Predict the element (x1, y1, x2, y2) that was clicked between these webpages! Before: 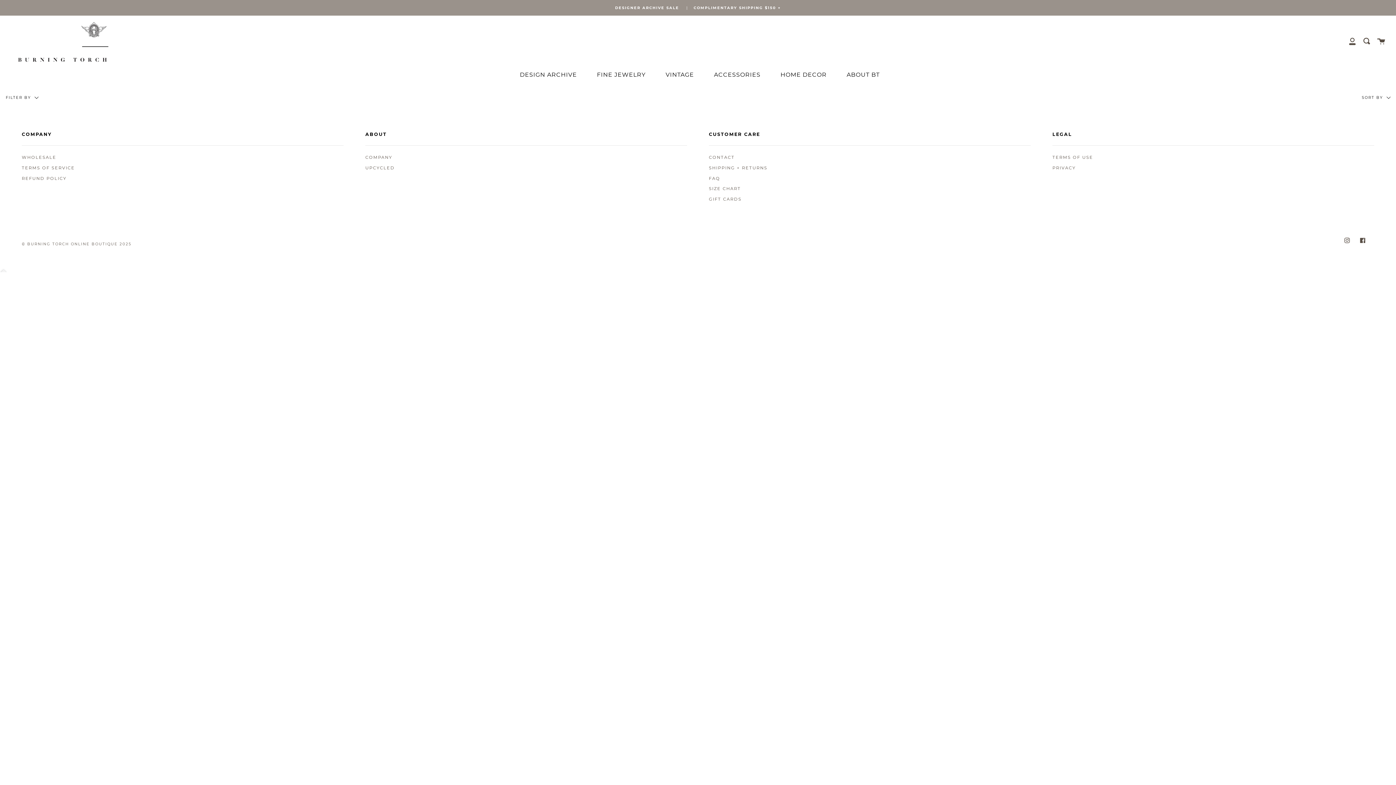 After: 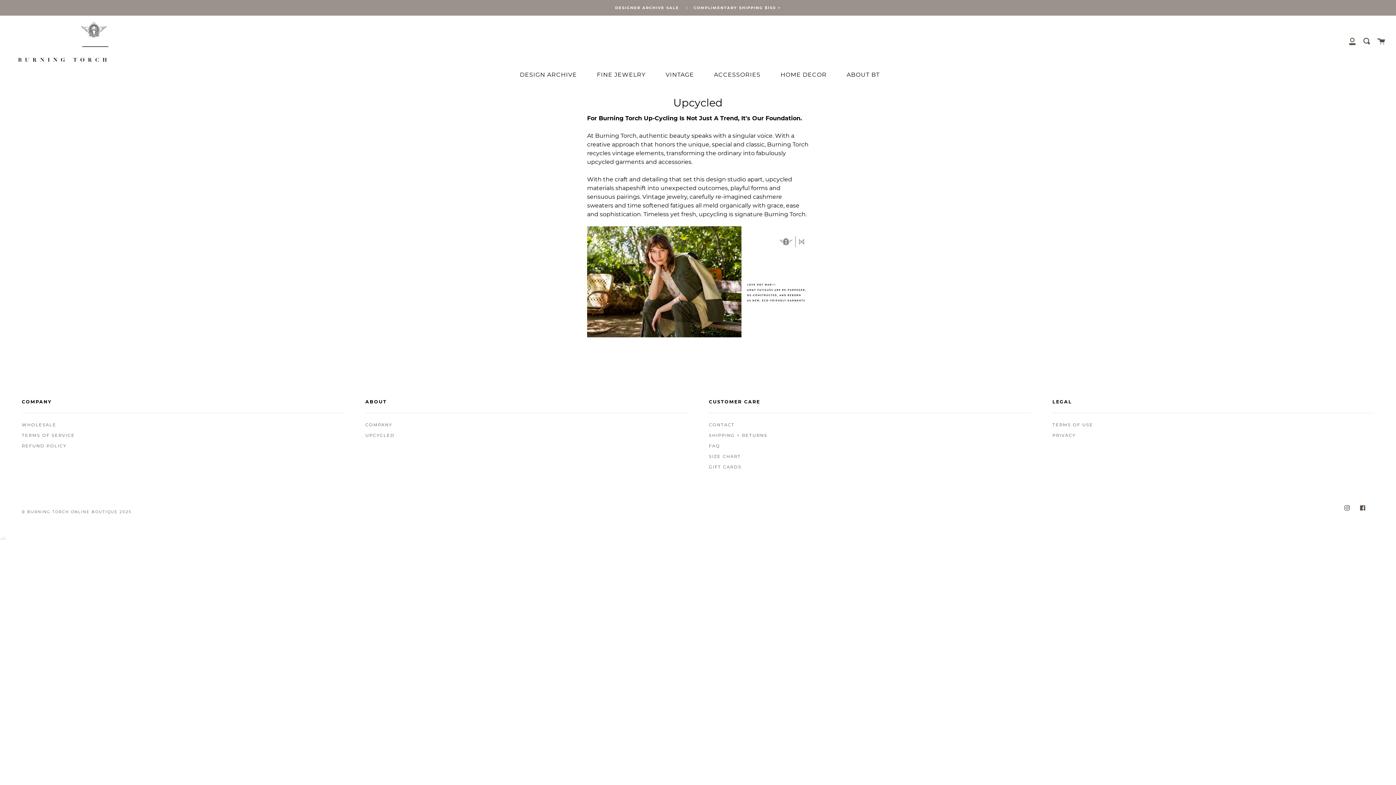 Action: bbox: (365, 165, 394, 170) label: UPCYCLED